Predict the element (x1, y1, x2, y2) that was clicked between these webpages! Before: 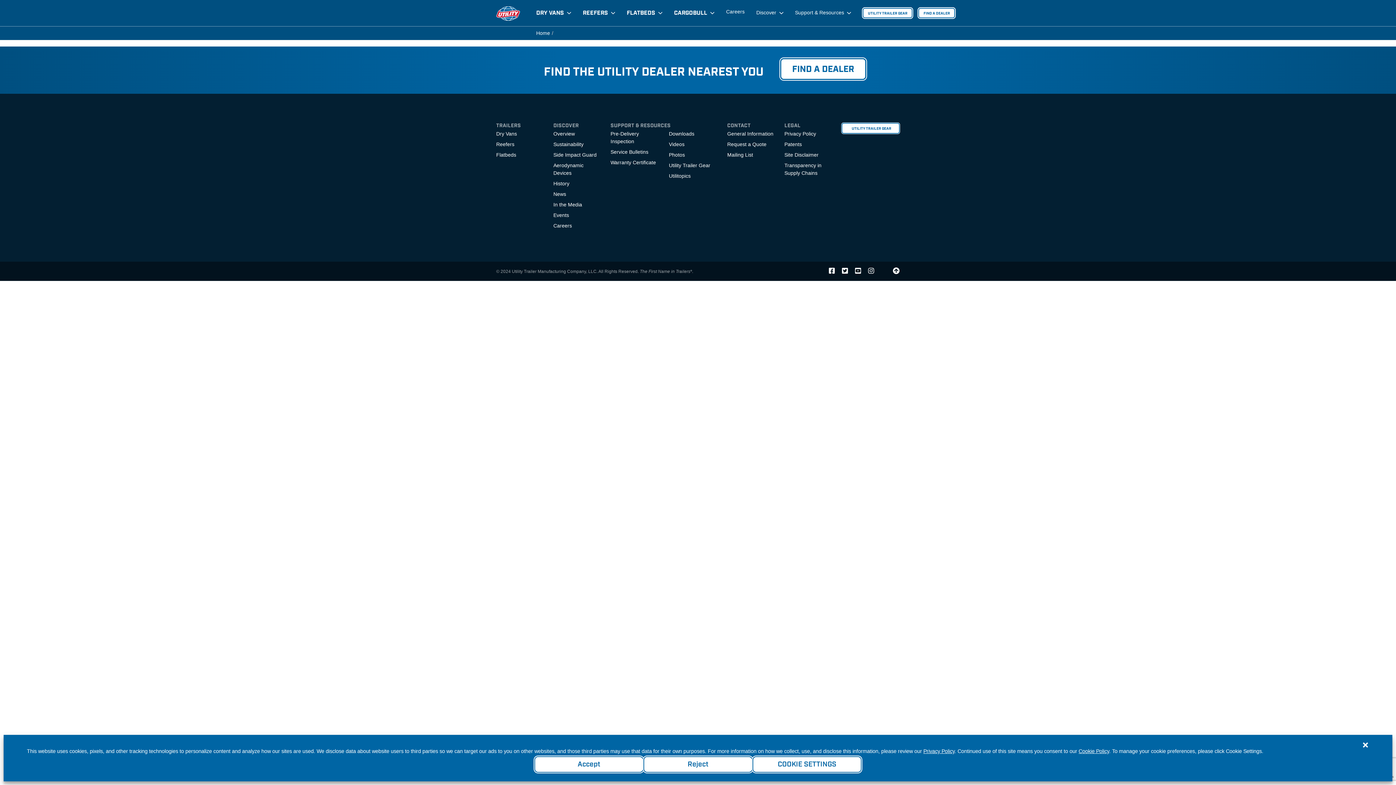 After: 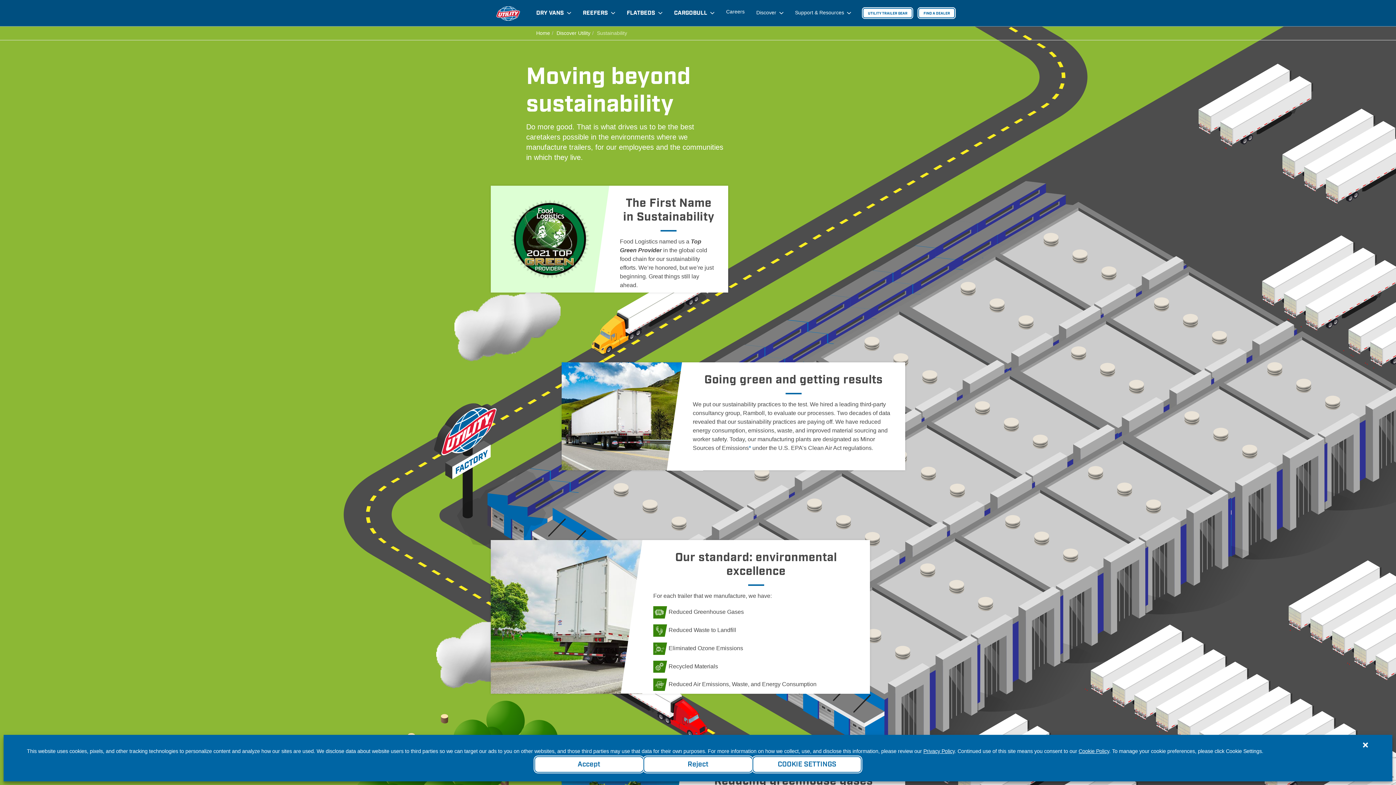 Action: bbox: (553, 140, 599, 151) label: Sustainability